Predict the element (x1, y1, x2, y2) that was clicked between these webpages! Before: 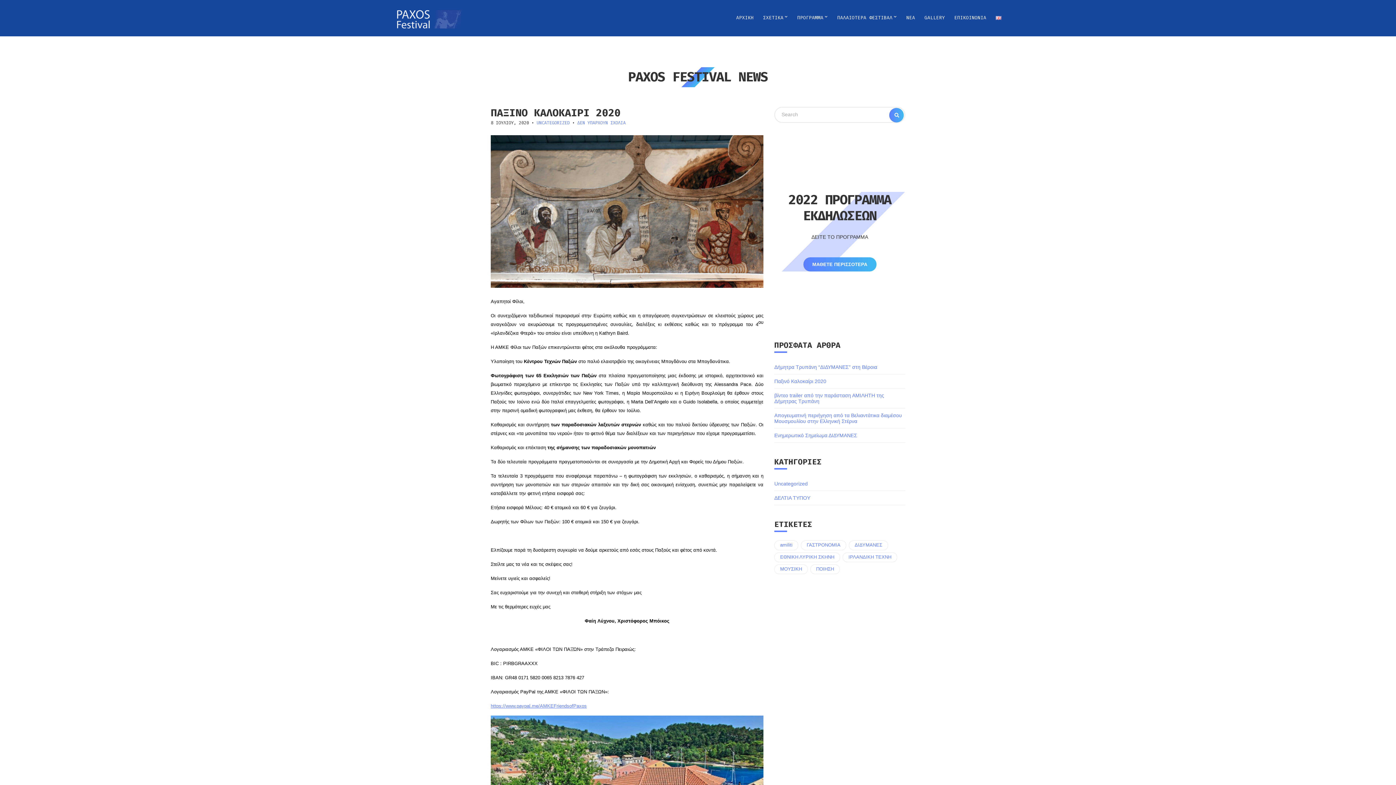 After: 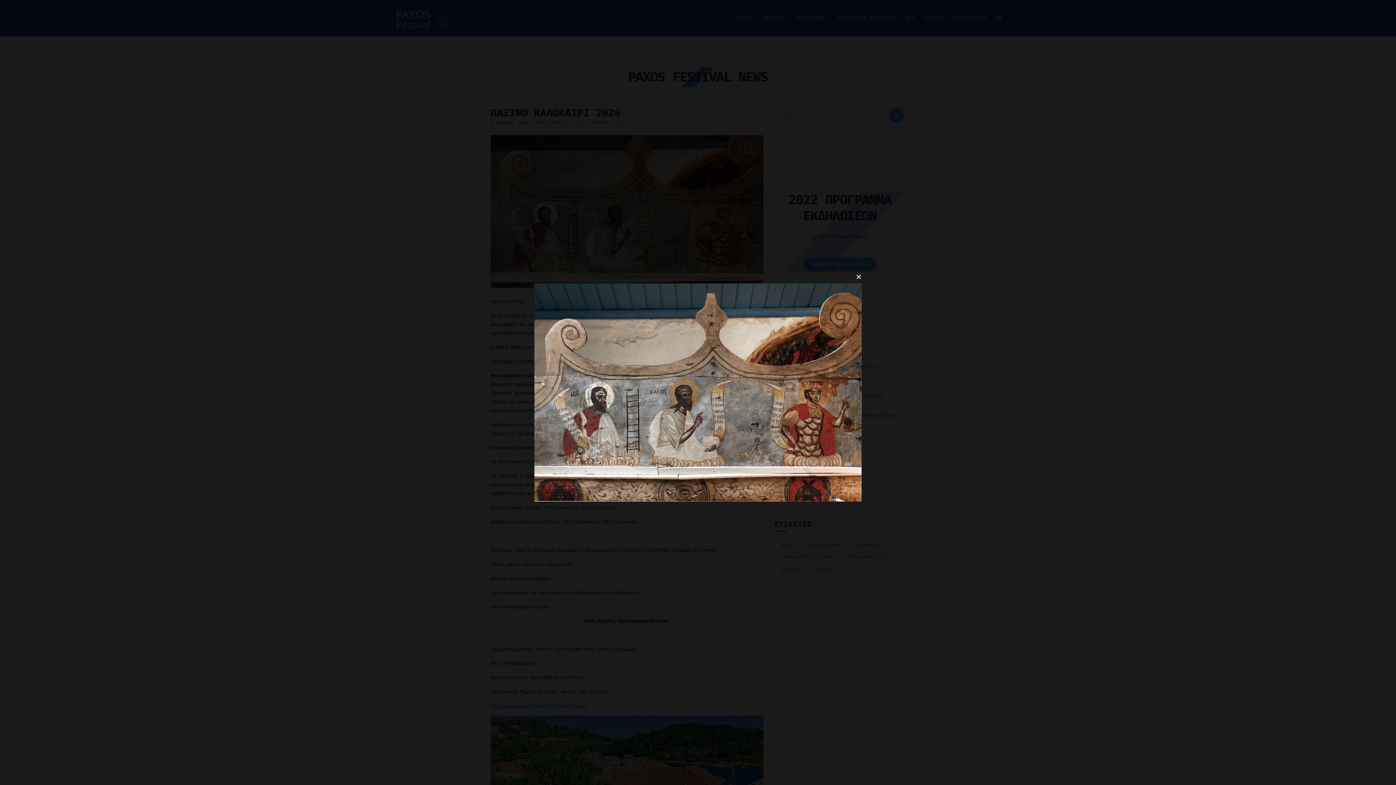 Action: bbox: (490, 208, 763, 214)